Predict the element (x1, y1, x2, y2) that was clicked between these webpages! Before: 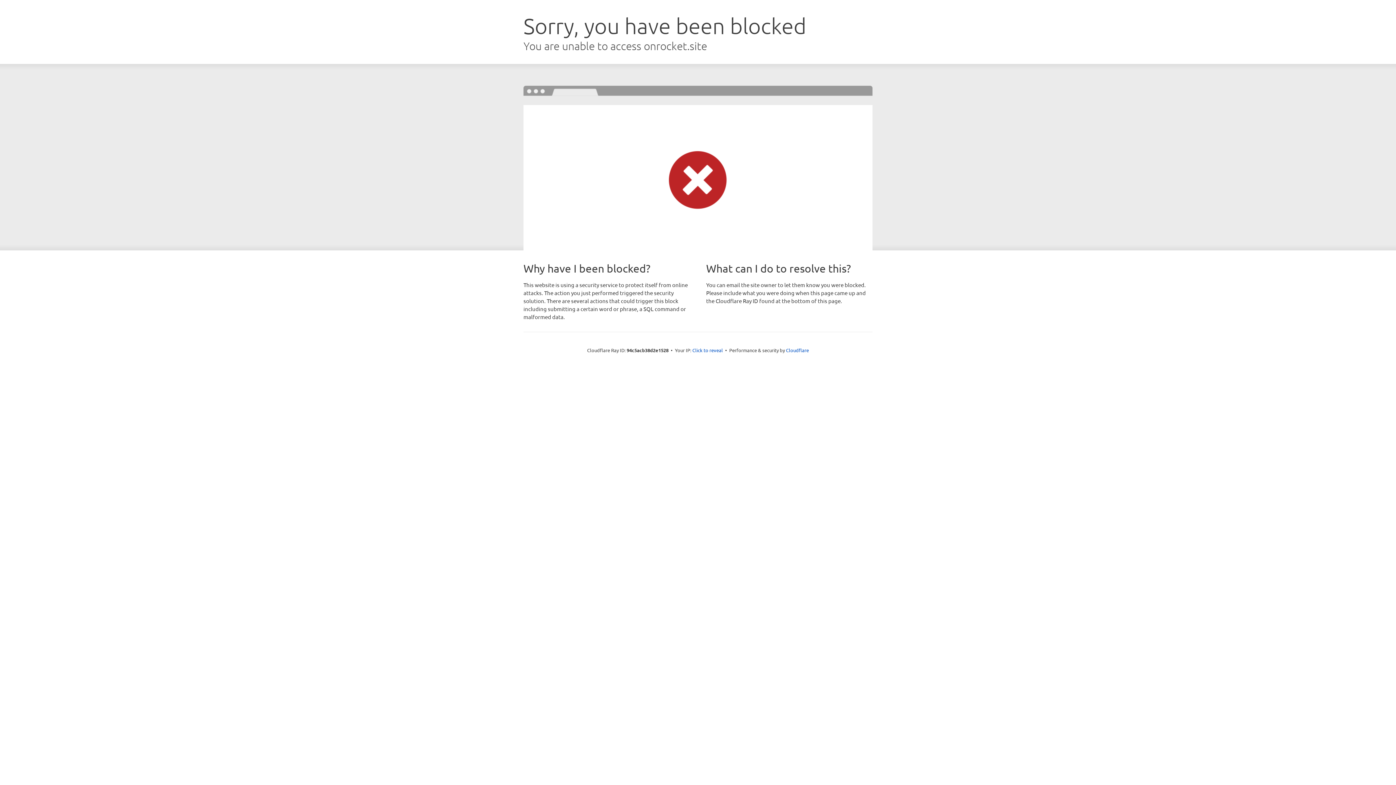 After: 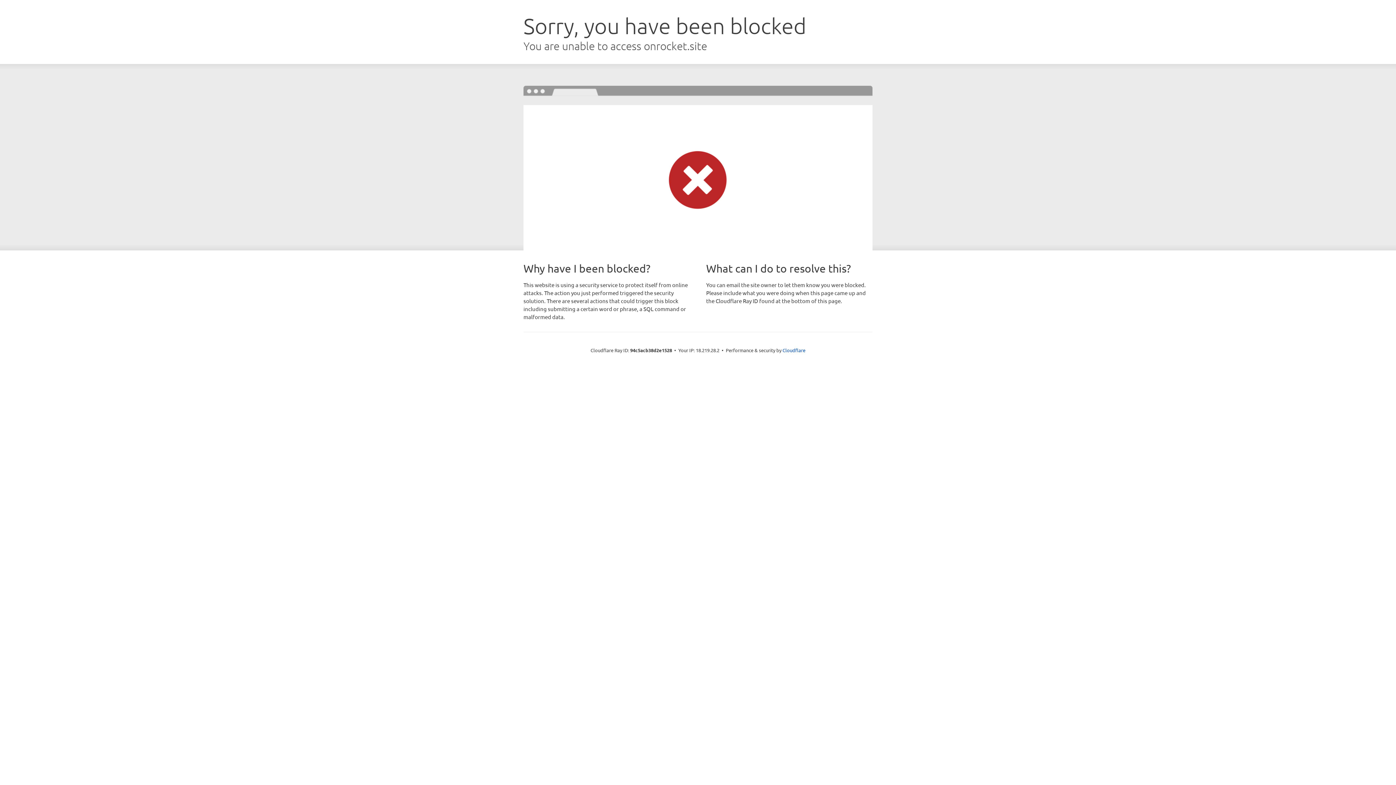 Action: label: Click to reveal bbox: (692, 346, 723, 353)